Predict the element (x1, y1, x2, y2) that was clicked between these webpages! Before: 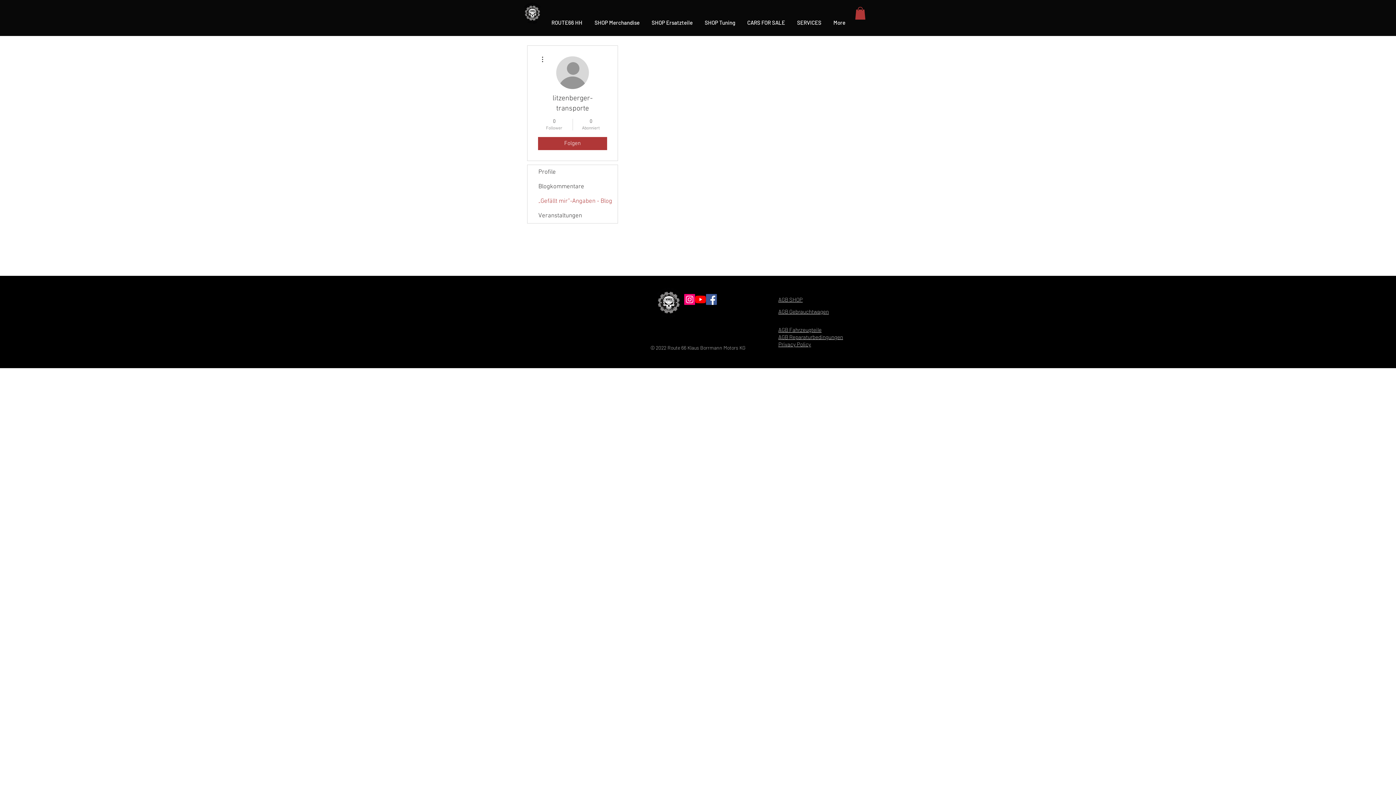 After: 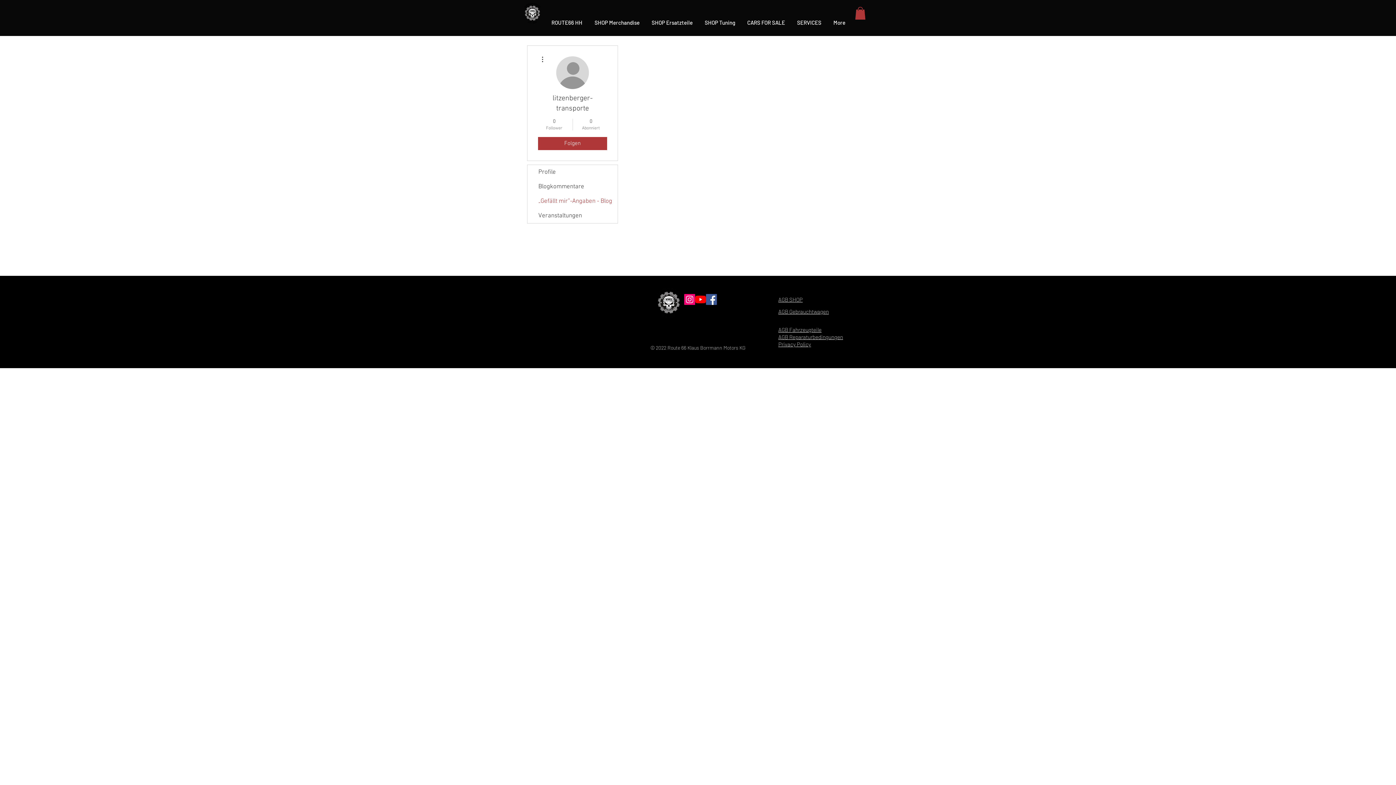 Action: label: AGB Gebrauchtwagen bbox: (778, 308, 829, 315)